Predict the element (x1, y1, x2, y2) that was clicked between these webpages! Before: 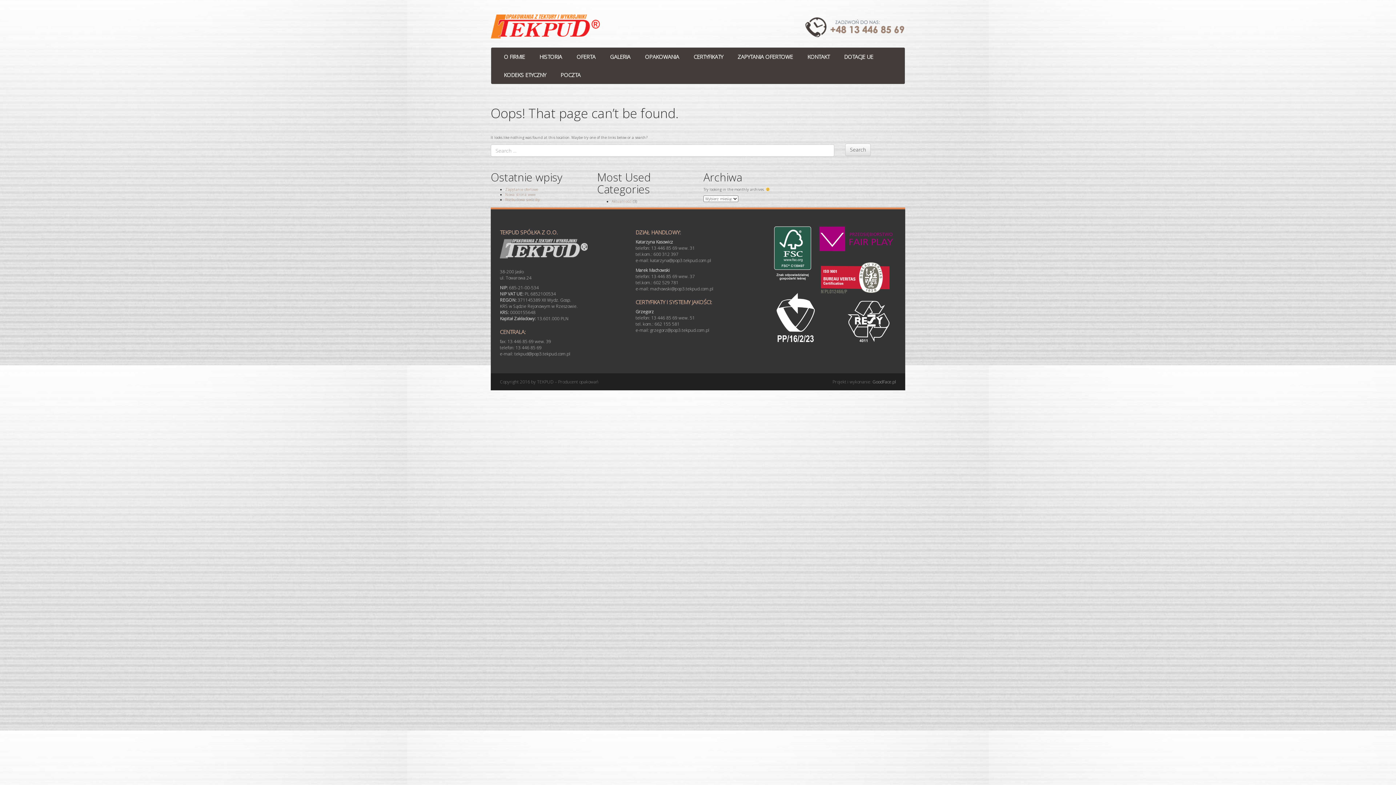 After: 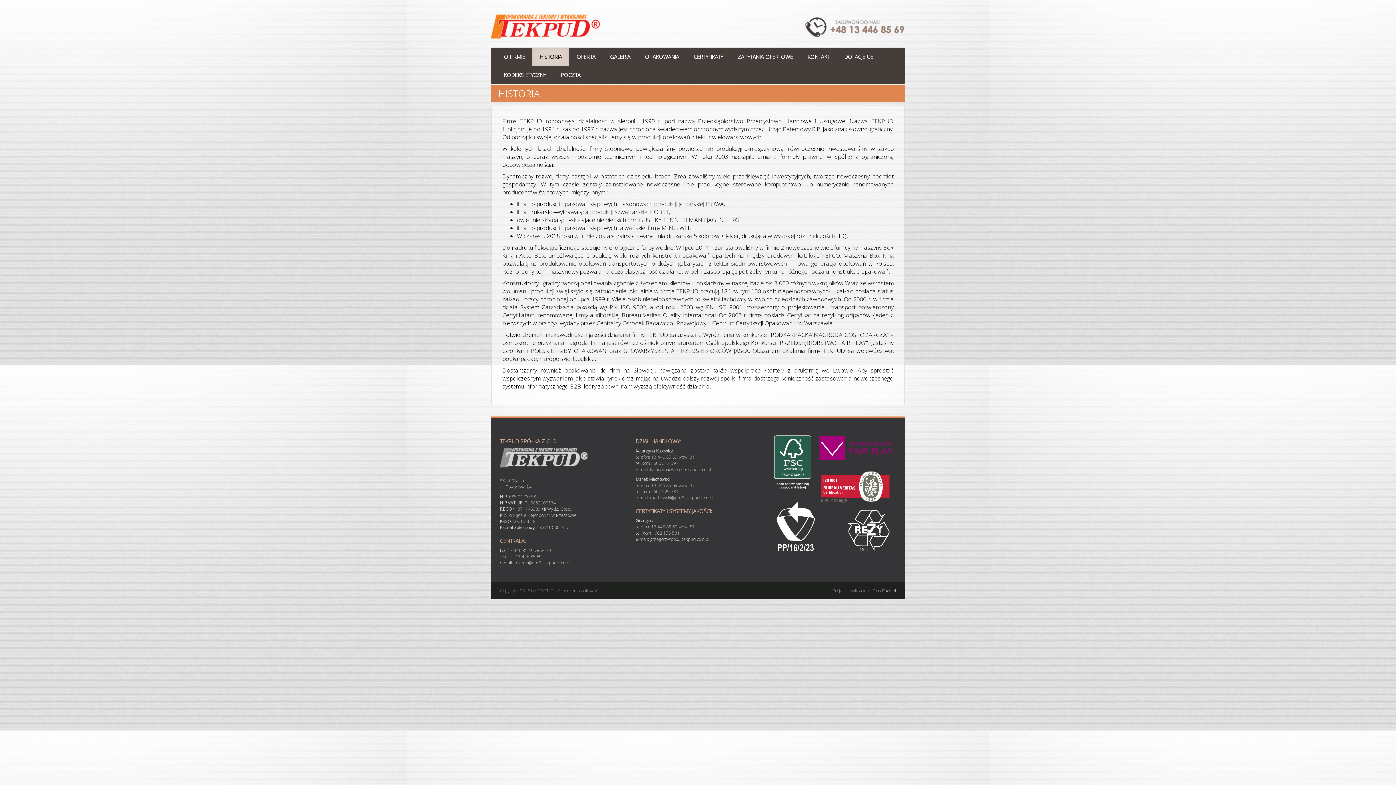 Action: label: HISTORIA bbox: (532, 47, 569, 65)